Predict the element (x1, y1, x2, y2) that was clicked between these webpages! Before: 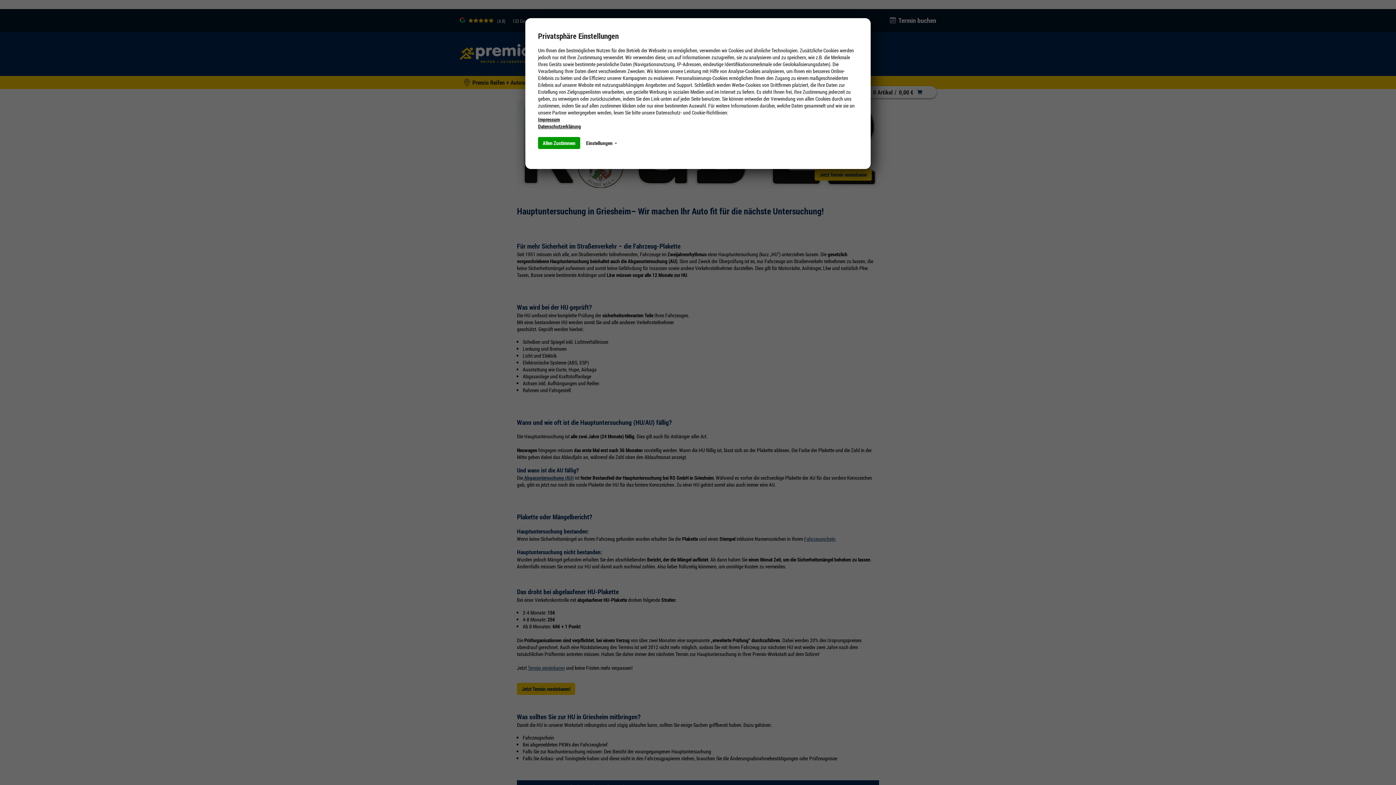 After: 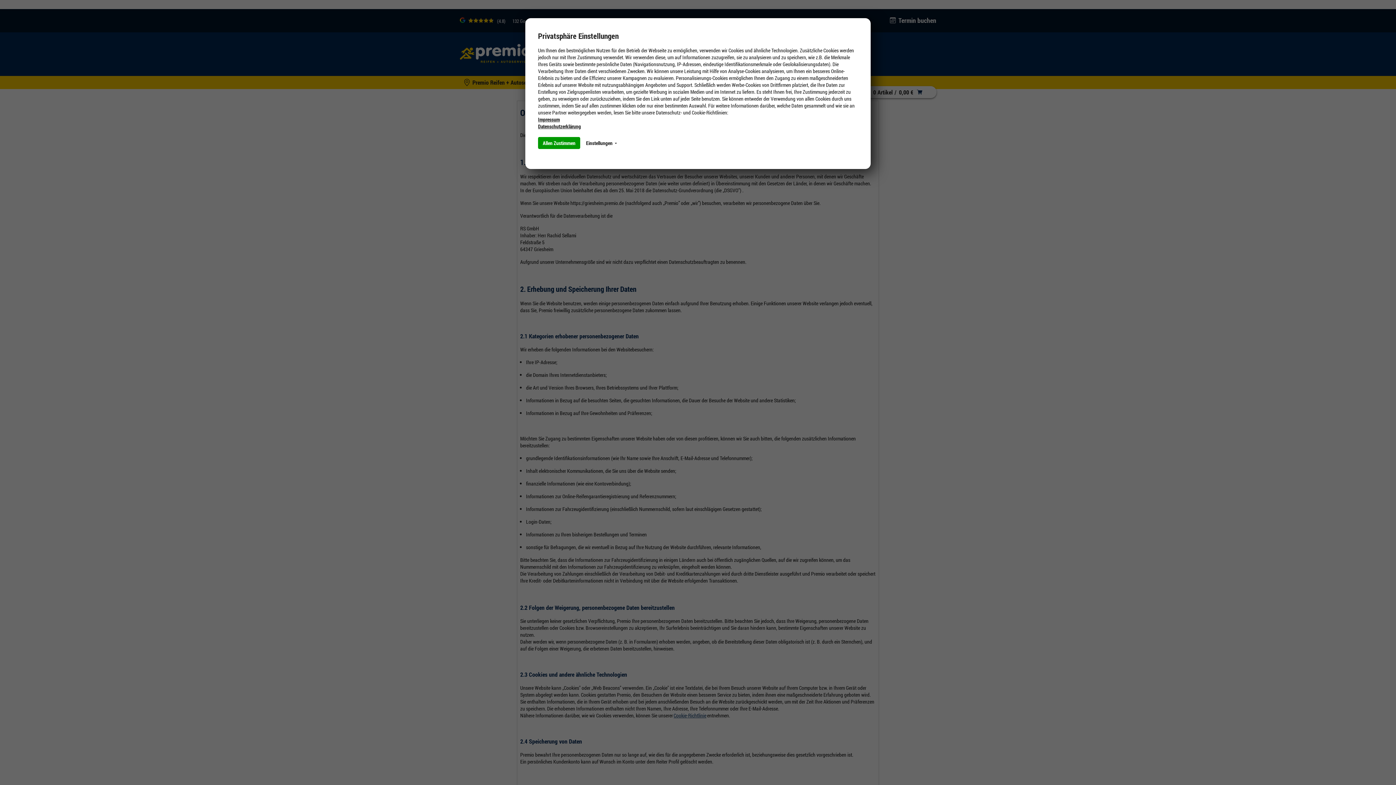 Action: label: Datenschutzerklärung bbox: (538, 122, 581, 129)